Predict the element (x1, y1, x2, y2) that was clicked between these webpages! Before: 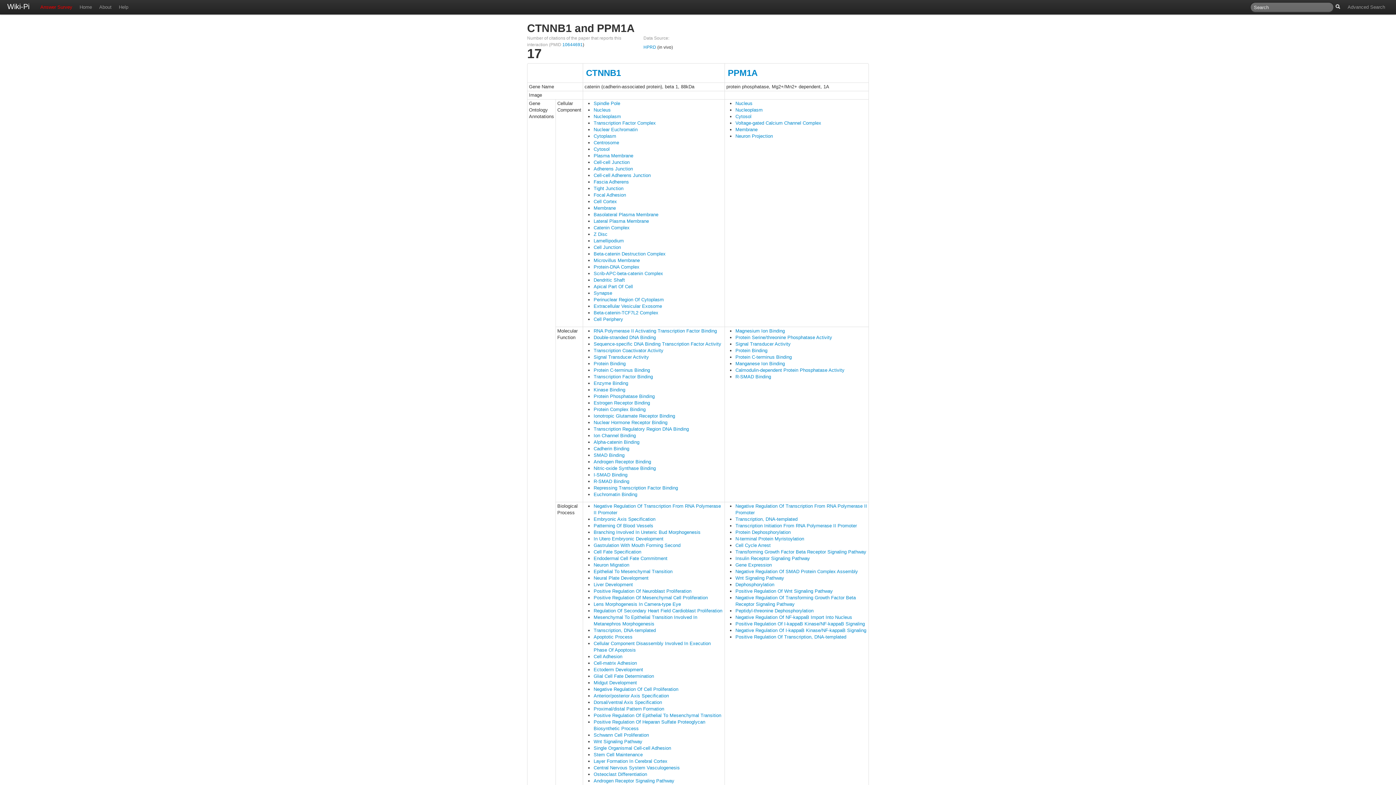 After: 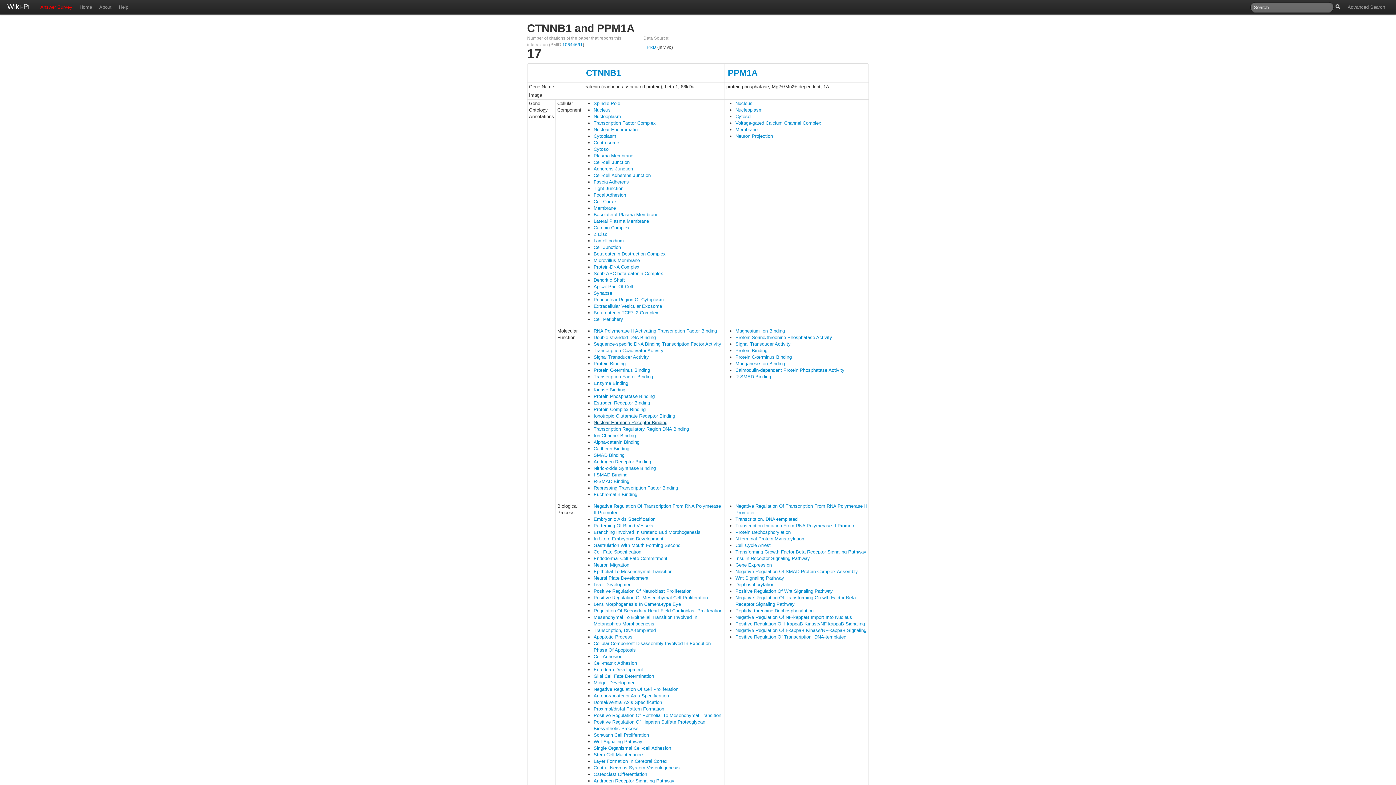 Action: bbox: (593, 420, 667, 425) label: Nuclear Hormone Receptor Binding